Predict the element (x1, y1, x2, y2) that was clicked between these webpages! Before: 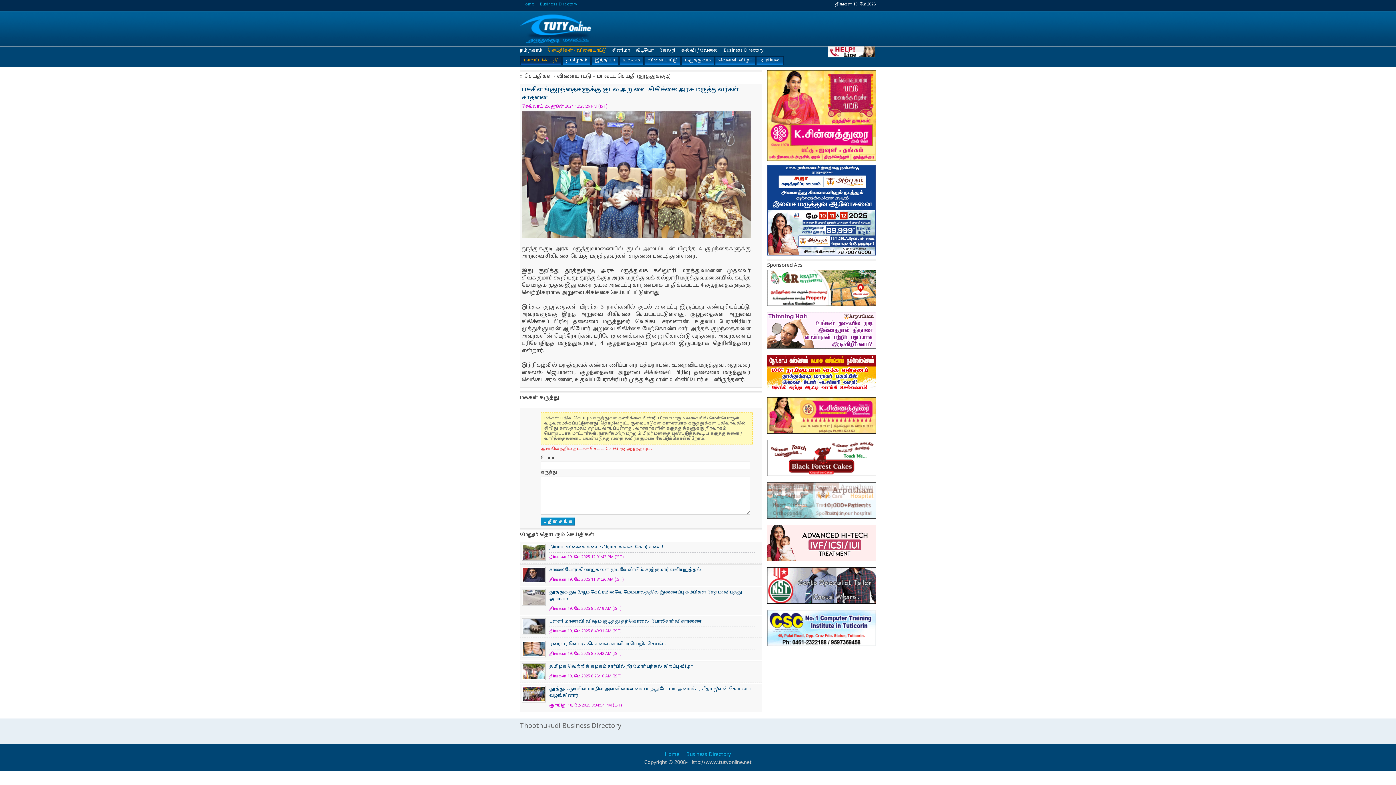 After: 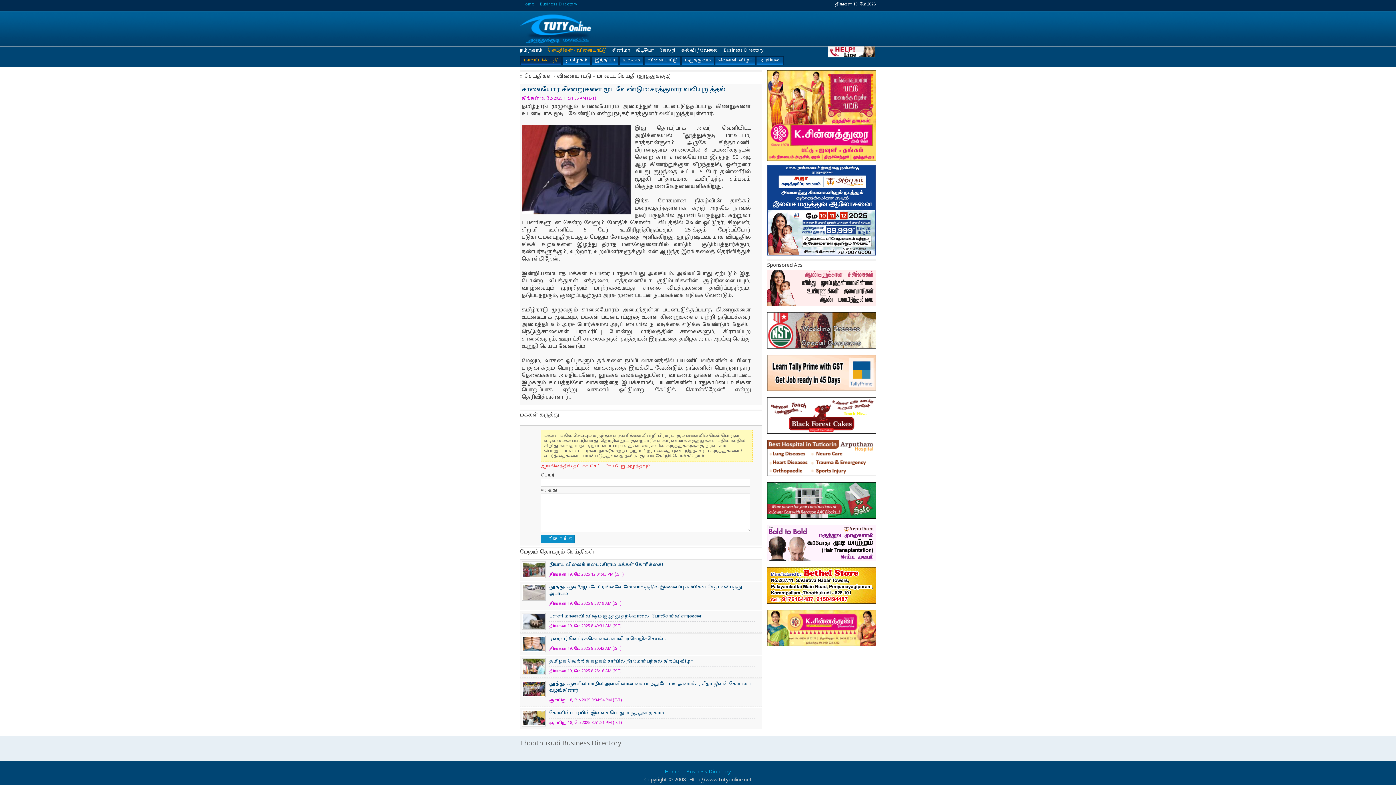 Action: label: சாலையோர கிணறுகளை மூட வேண்டும்: சரத்குமார் வலியுறுத்தல்! bbox: (549, 566, 754, 575)